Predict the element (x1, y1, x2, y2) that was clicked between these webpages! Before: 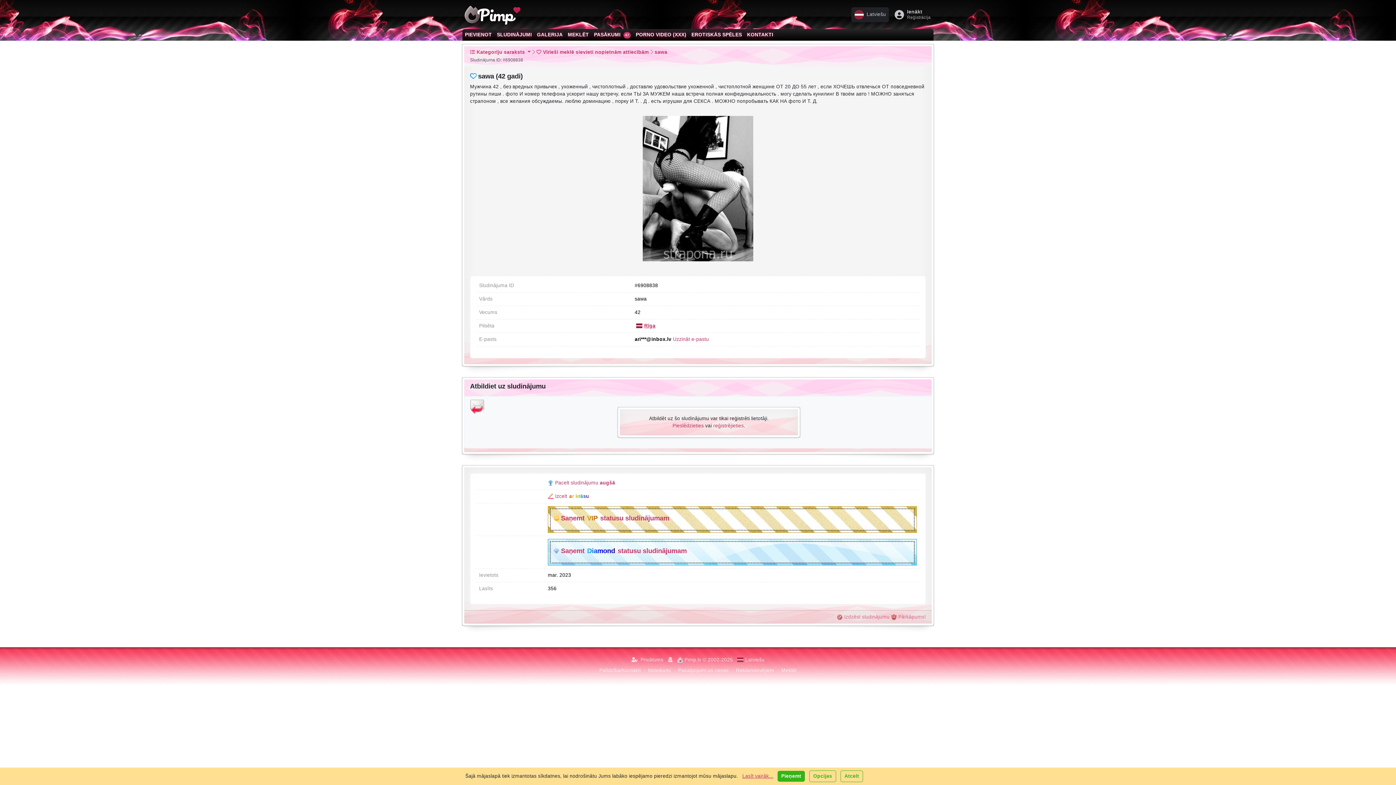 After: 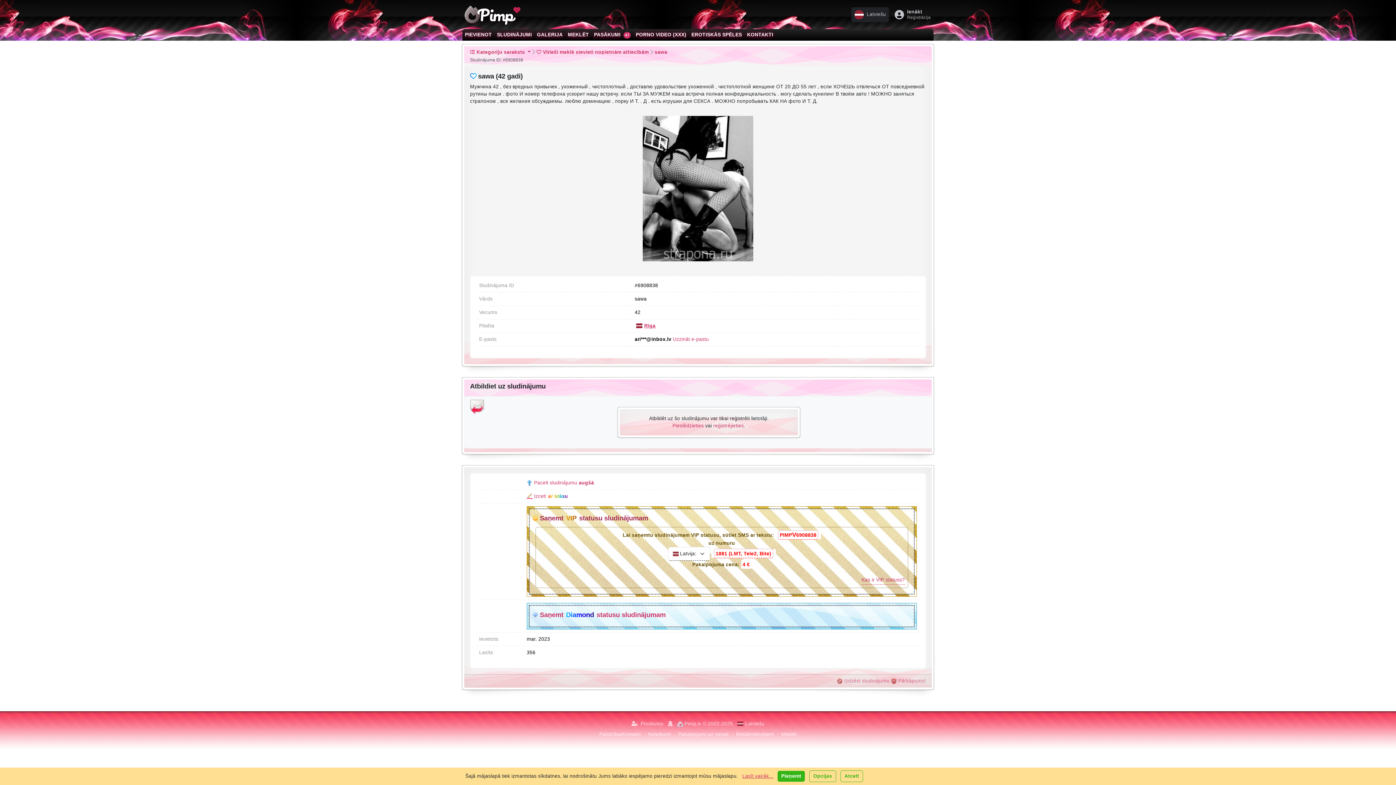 Action: label: Saņemt VIP statusu sludinājumam bbox: (553, 514, 669, 522)